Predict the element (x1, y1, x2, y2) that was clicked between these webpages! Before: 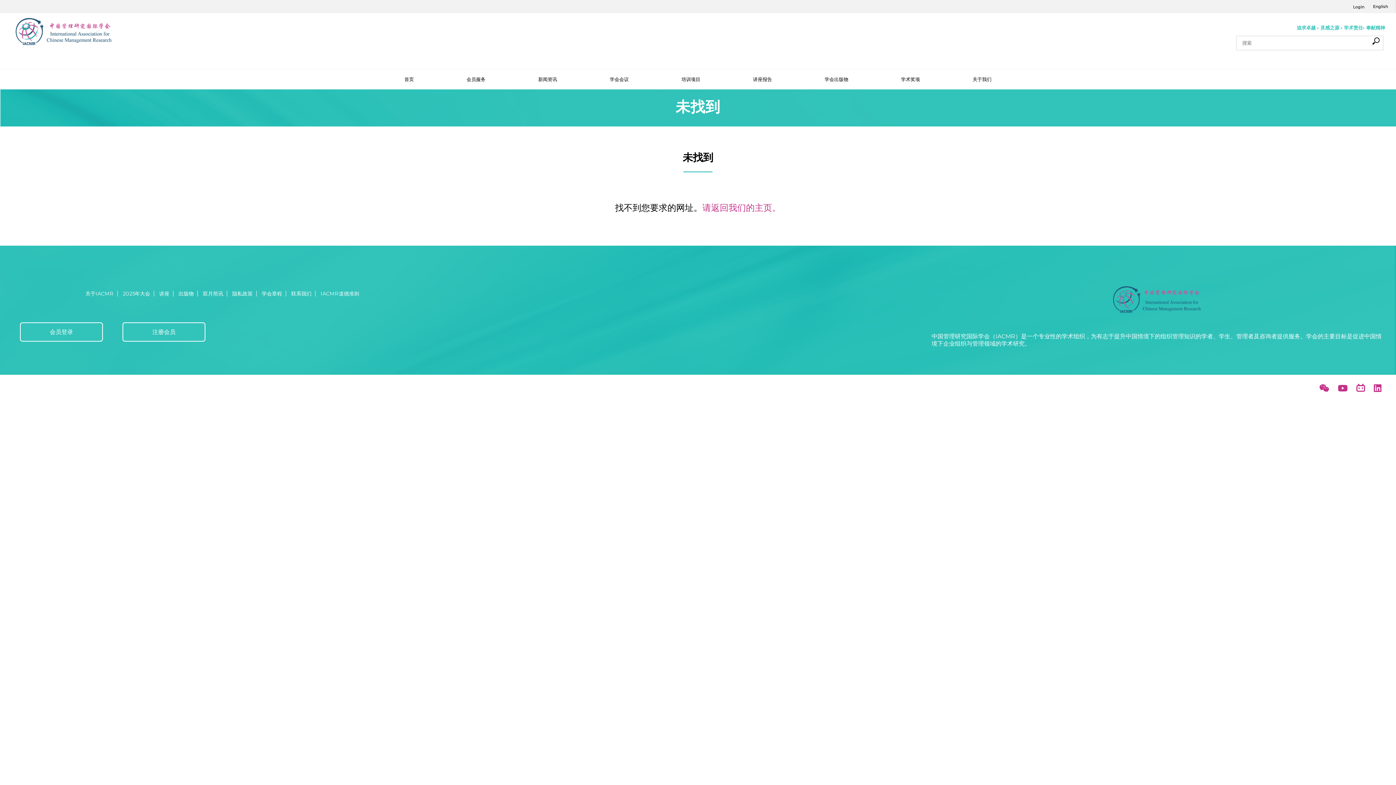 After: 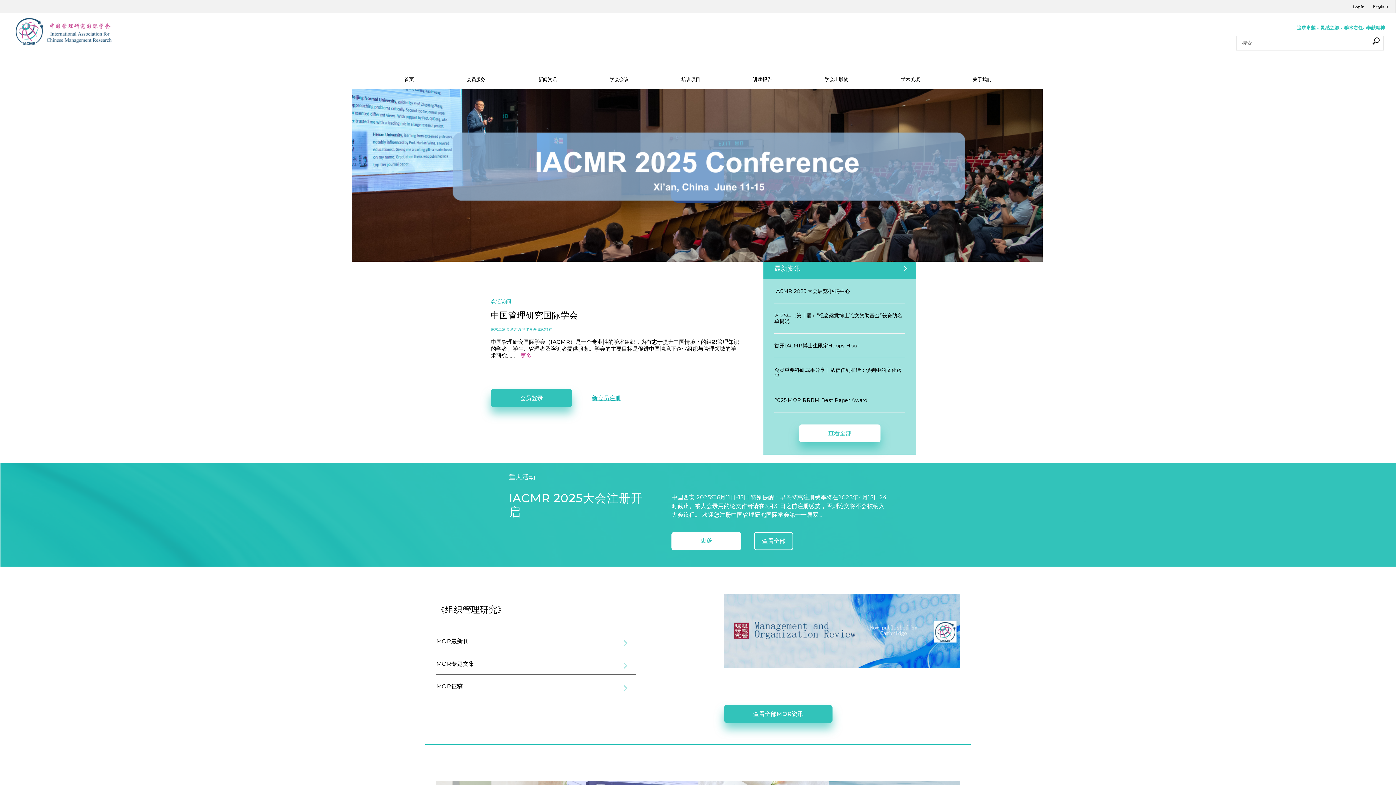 Action: bbox: (404, 76, 414, 82) label: 首页